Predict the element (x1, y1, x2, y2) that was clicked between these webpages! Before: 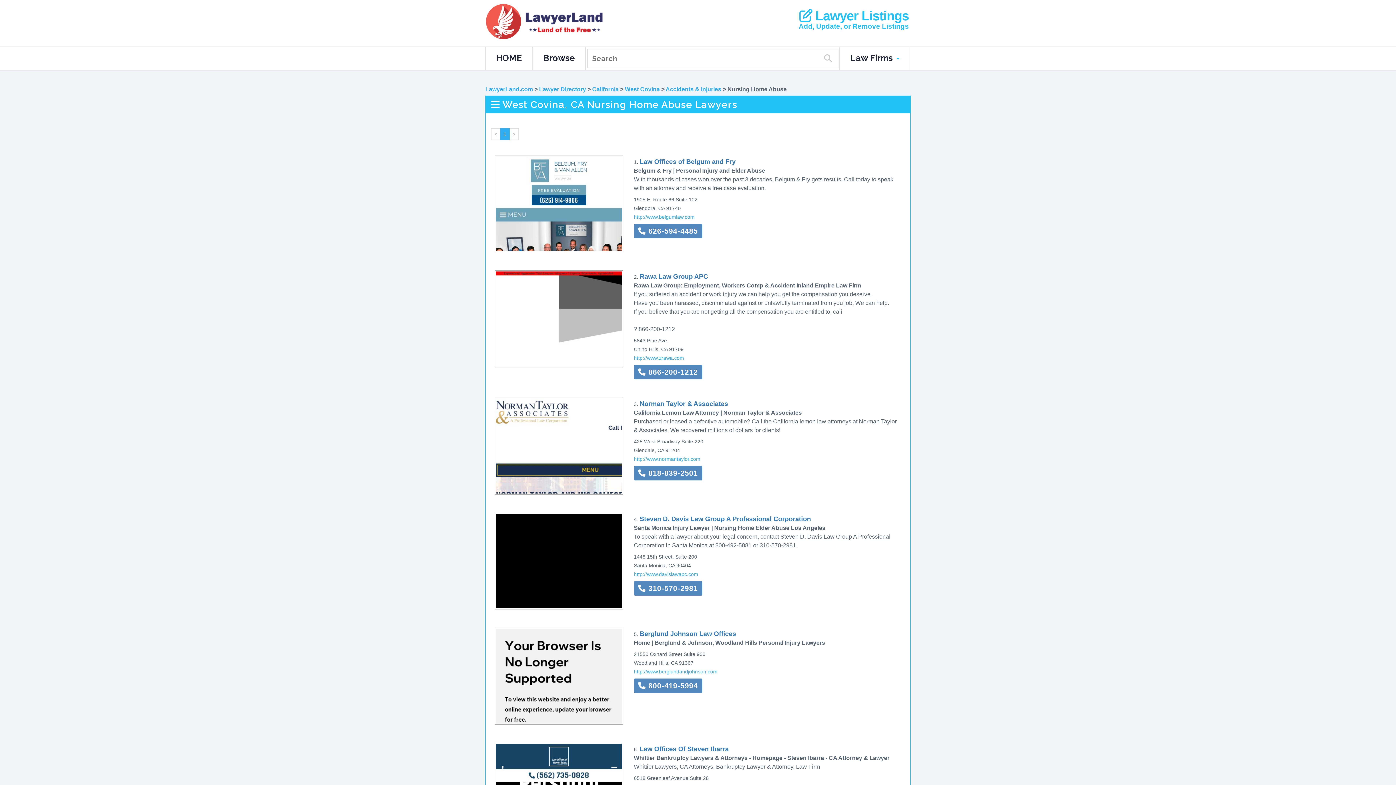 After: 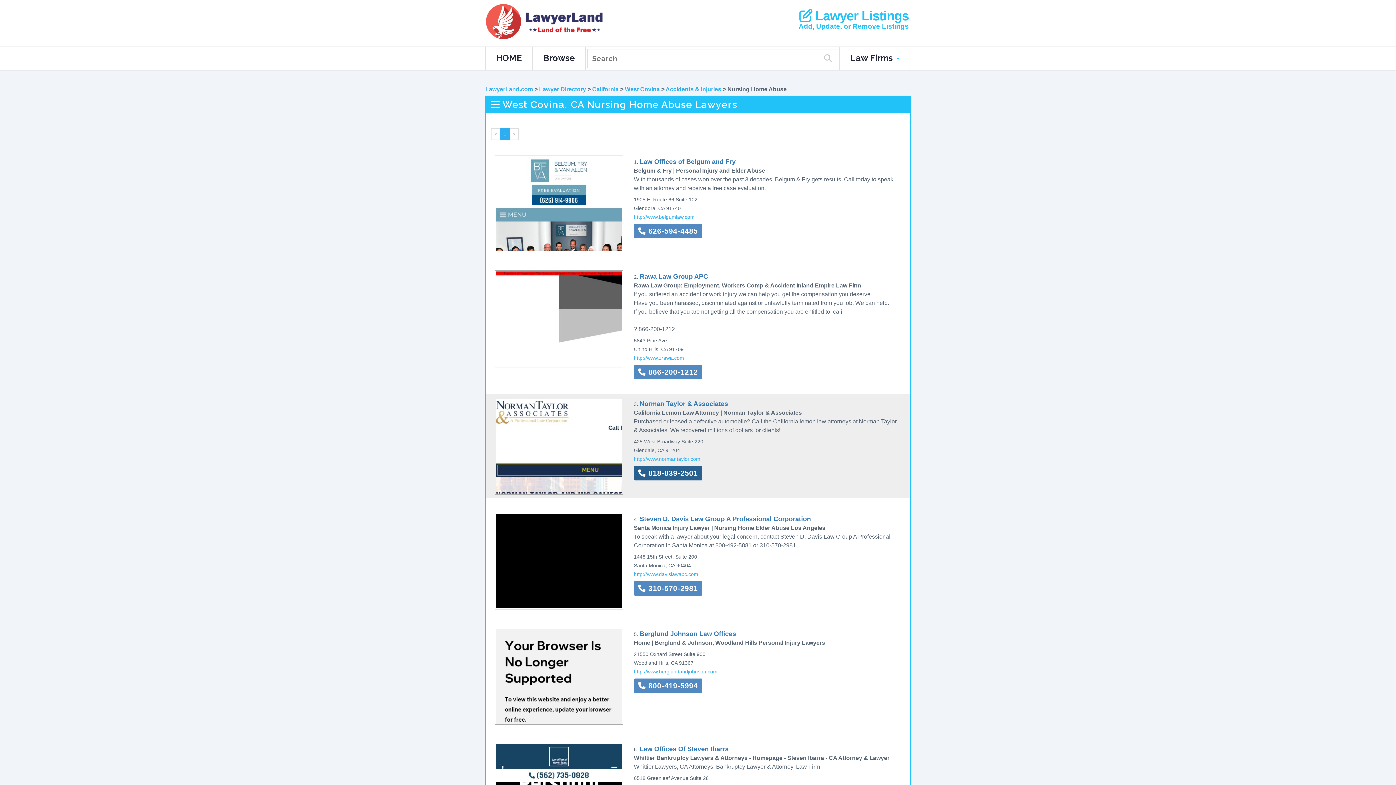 Action: label:  818-839-2501 bbox: (634, 466, 702, 480)